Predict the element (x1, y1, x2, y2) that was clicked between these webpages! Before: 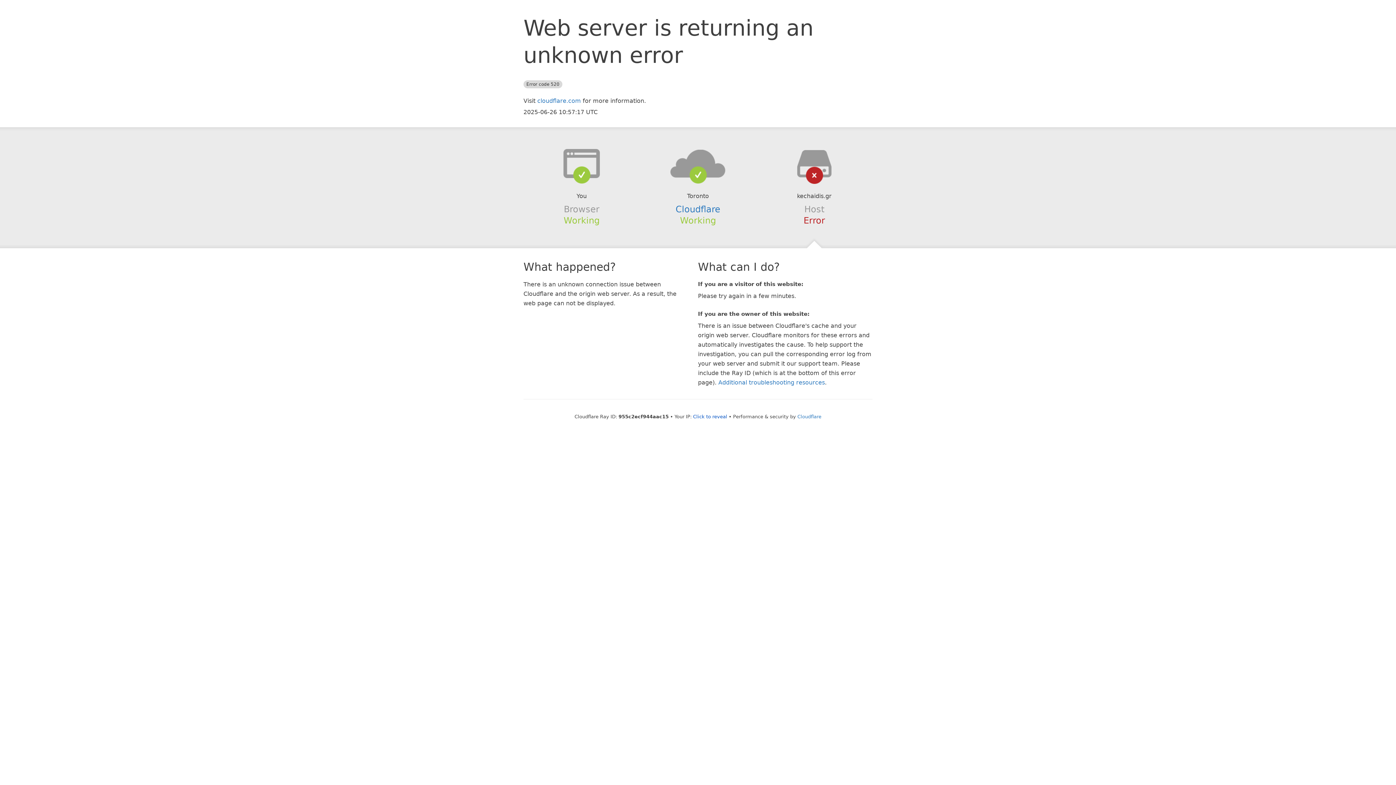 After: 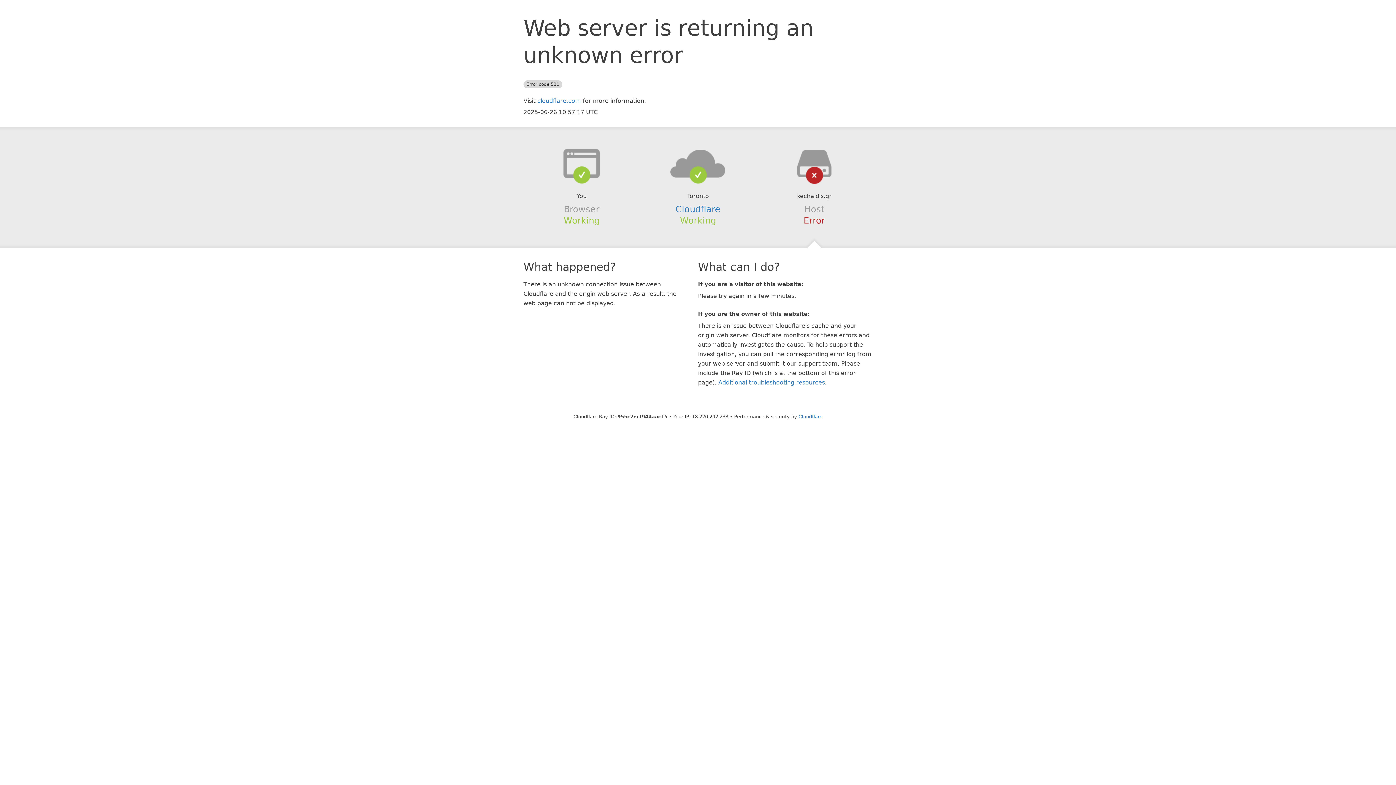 Action: bbox: (693, 414, 727, 419) label: Click to reveal